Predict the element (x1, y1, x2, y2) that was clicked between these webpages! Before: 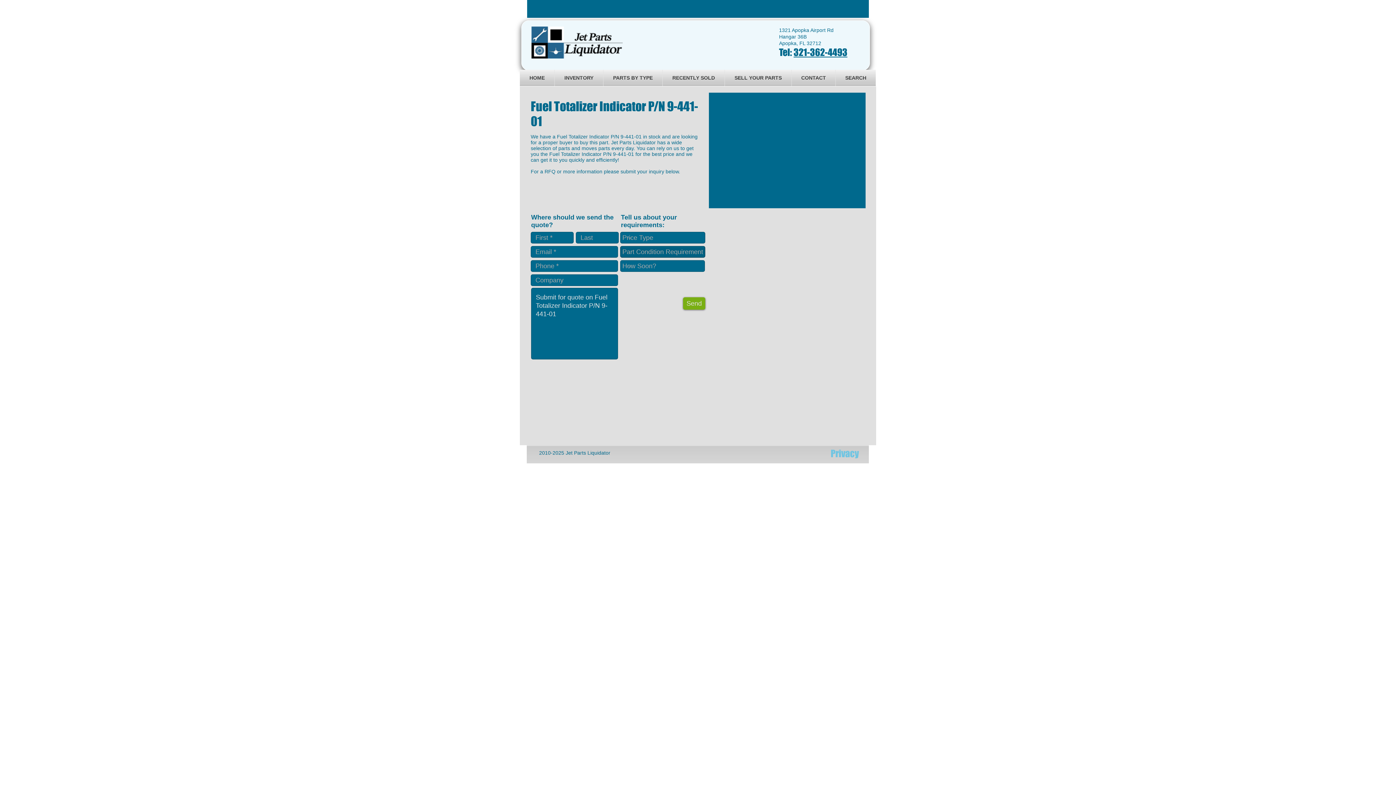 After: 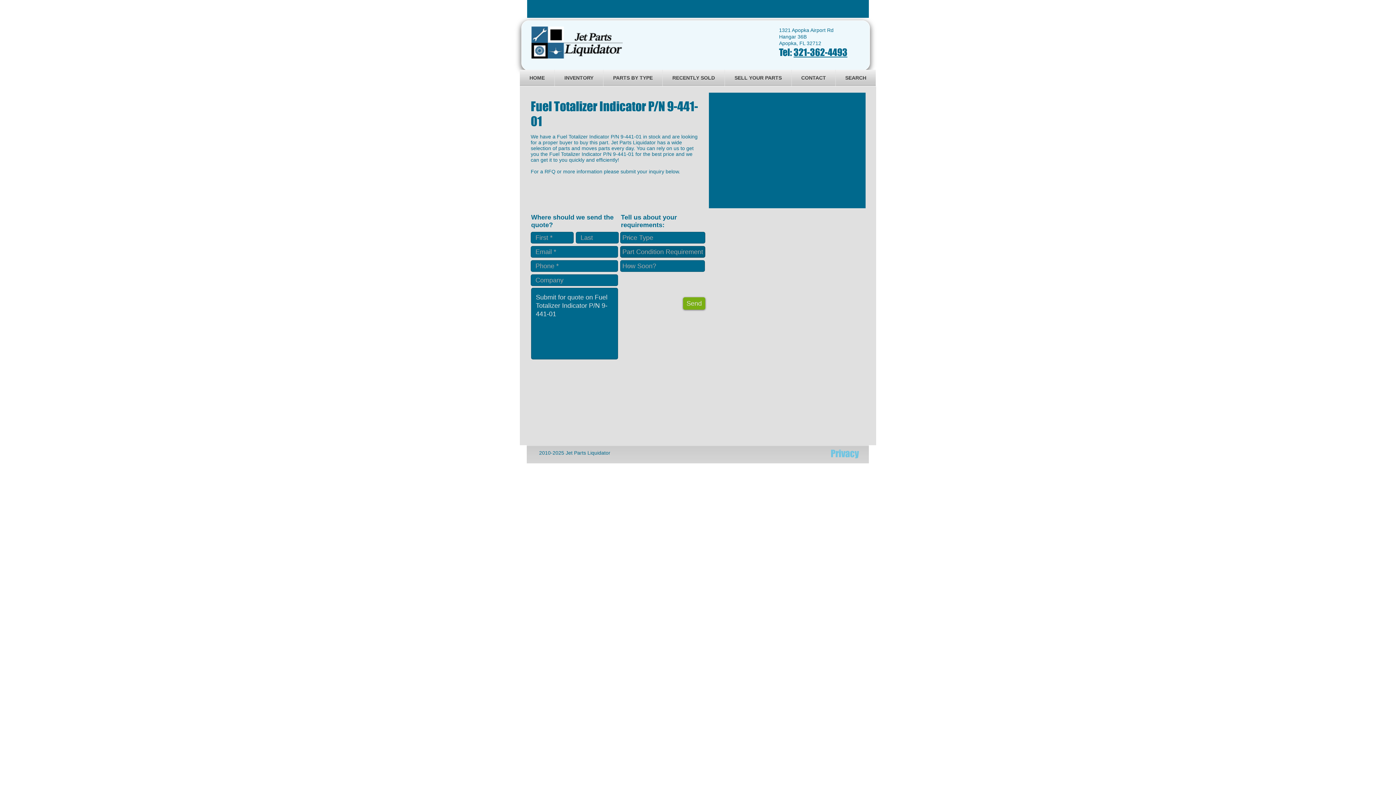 Action: bbox: (683, 297, 705, 309) label: Send